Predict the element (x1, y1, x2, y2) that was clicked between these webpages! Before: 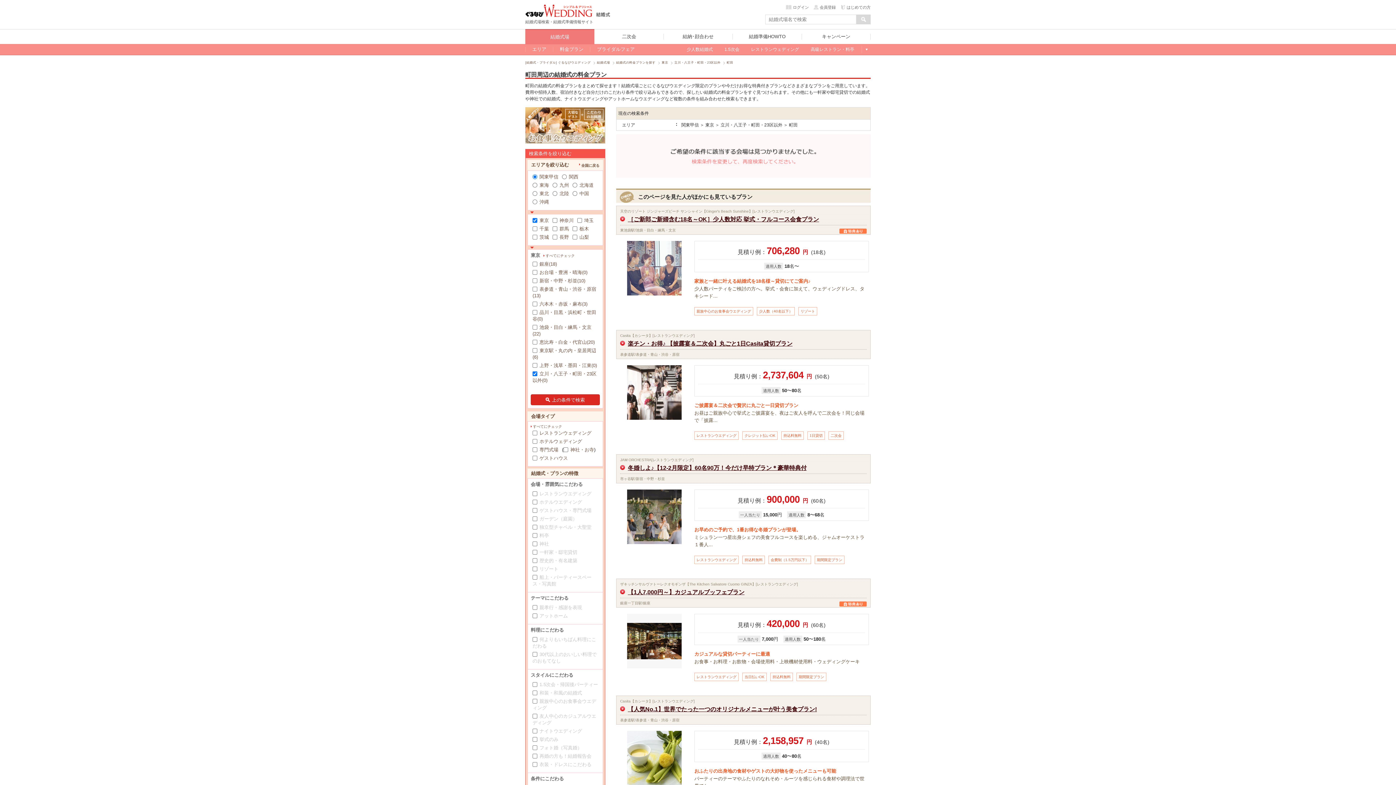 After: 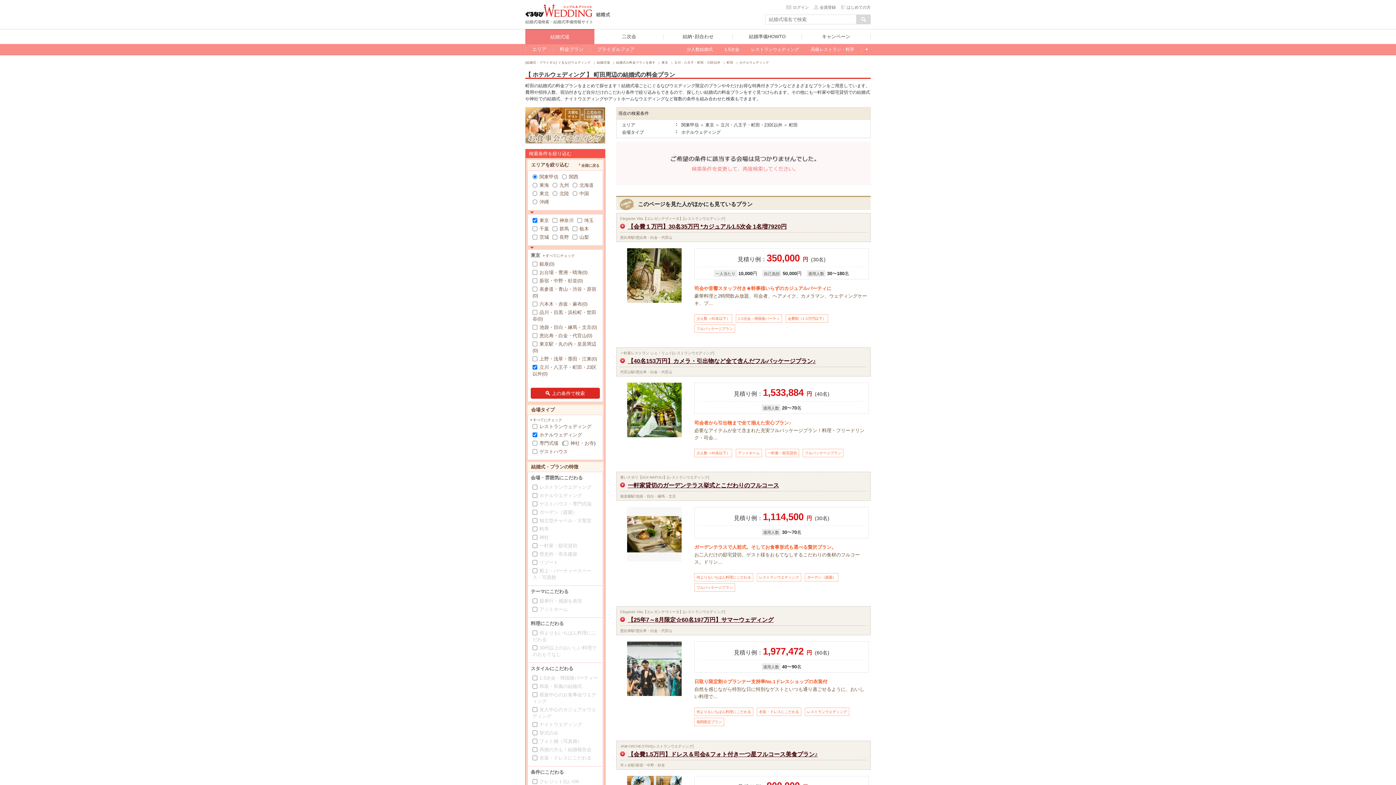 Action: label: ホテルウェディング bbox: (539, 438, 582, 444)